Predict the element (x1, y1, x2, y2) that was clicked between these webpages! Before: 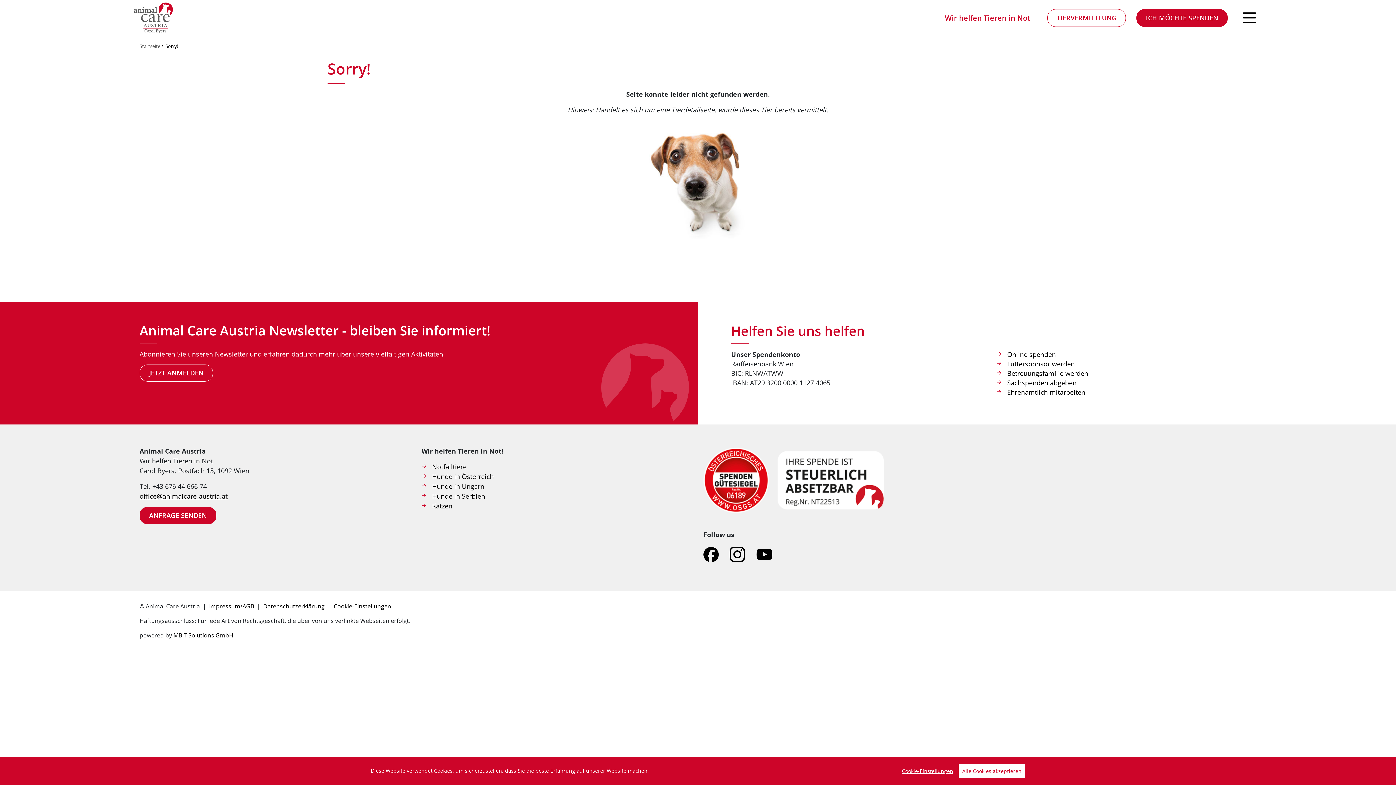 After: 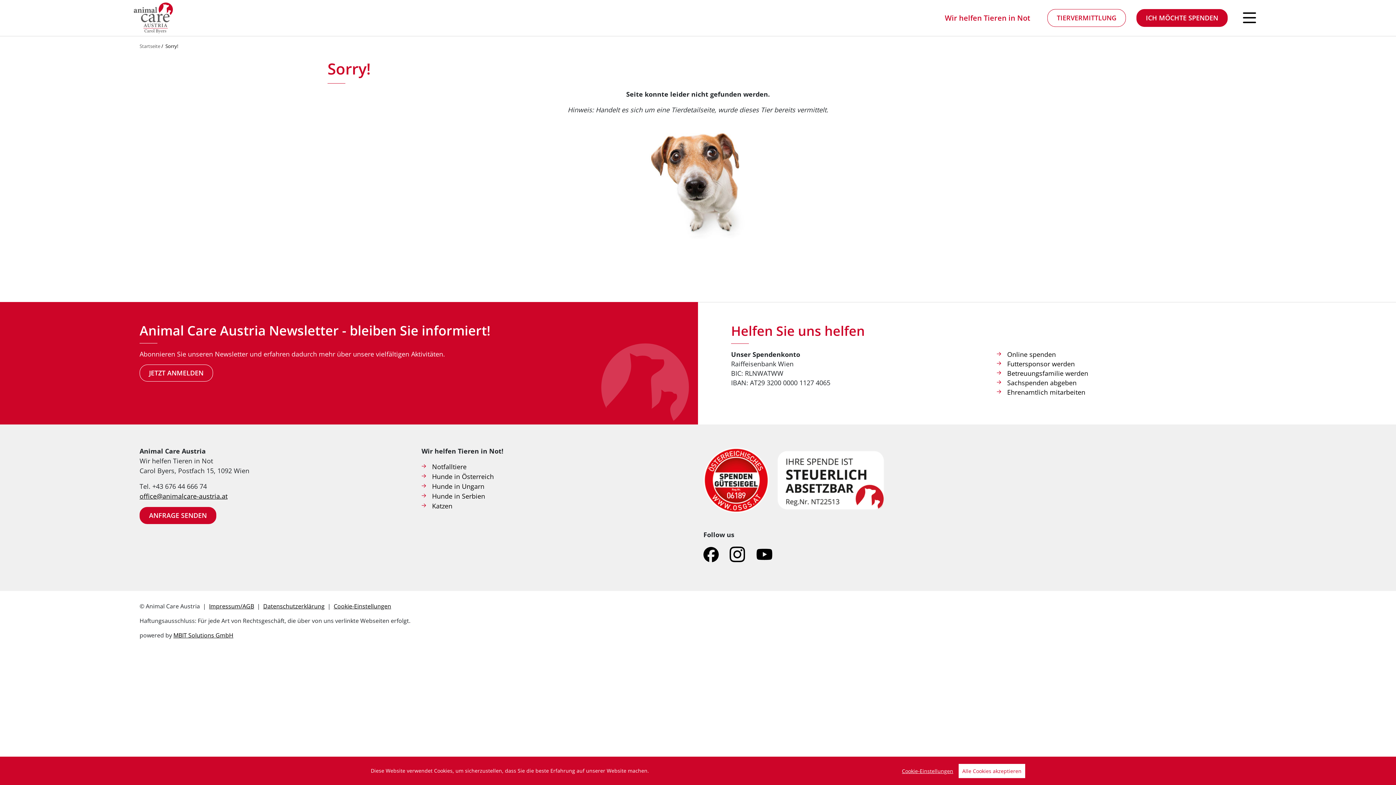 Action: bbox: (729, 549, 745, 558)